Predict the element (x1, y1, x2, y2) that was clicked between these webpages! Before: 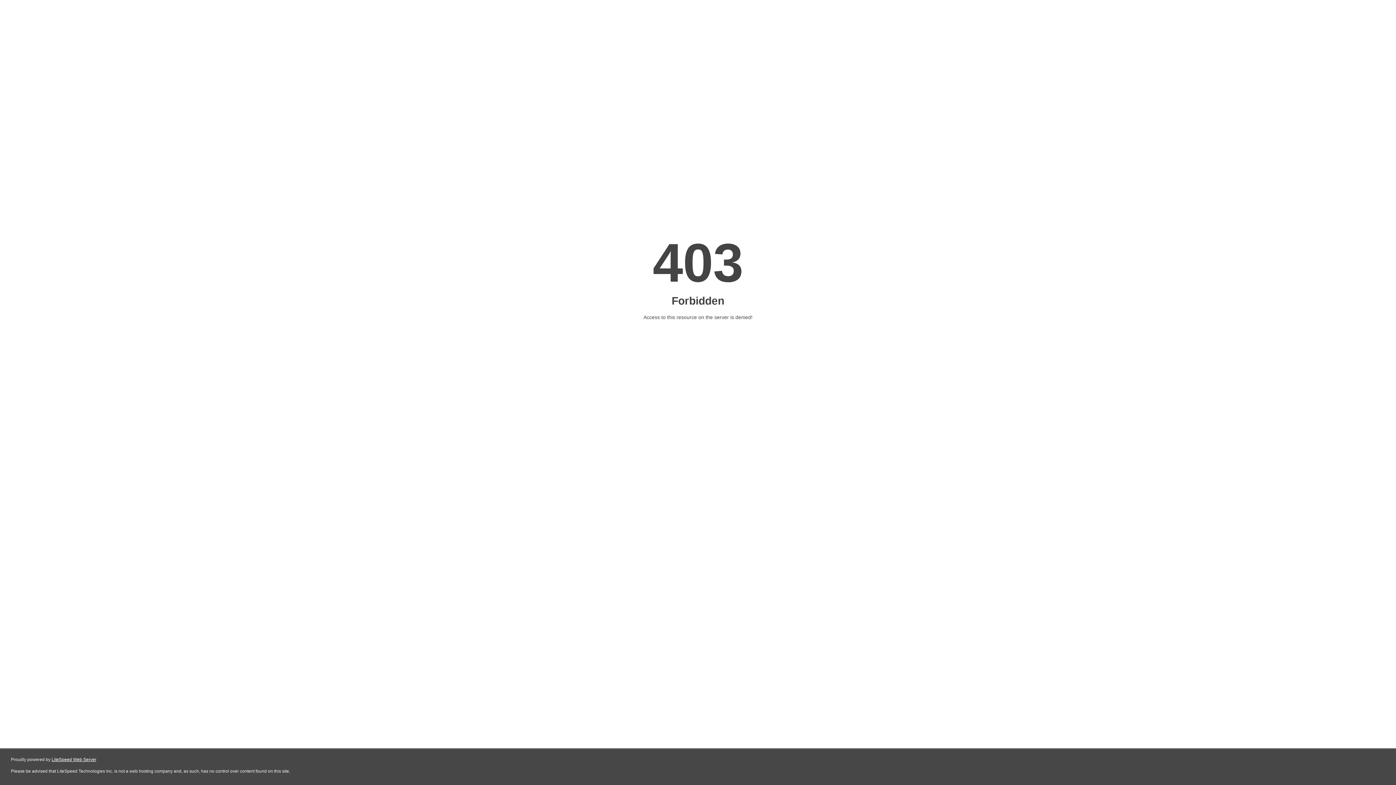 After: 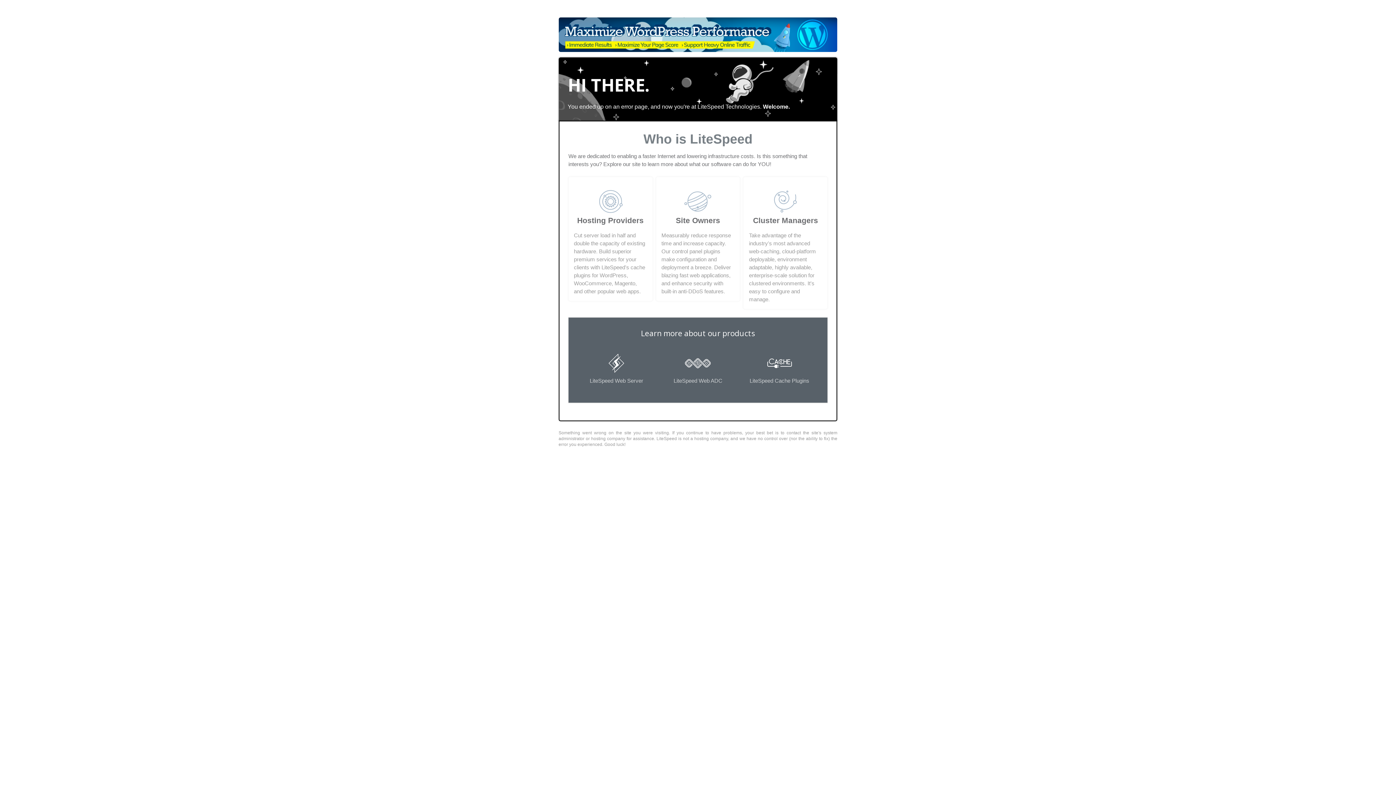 Action: bbox: (51, 757, 96, 762) label: LiteSpeed Web Server